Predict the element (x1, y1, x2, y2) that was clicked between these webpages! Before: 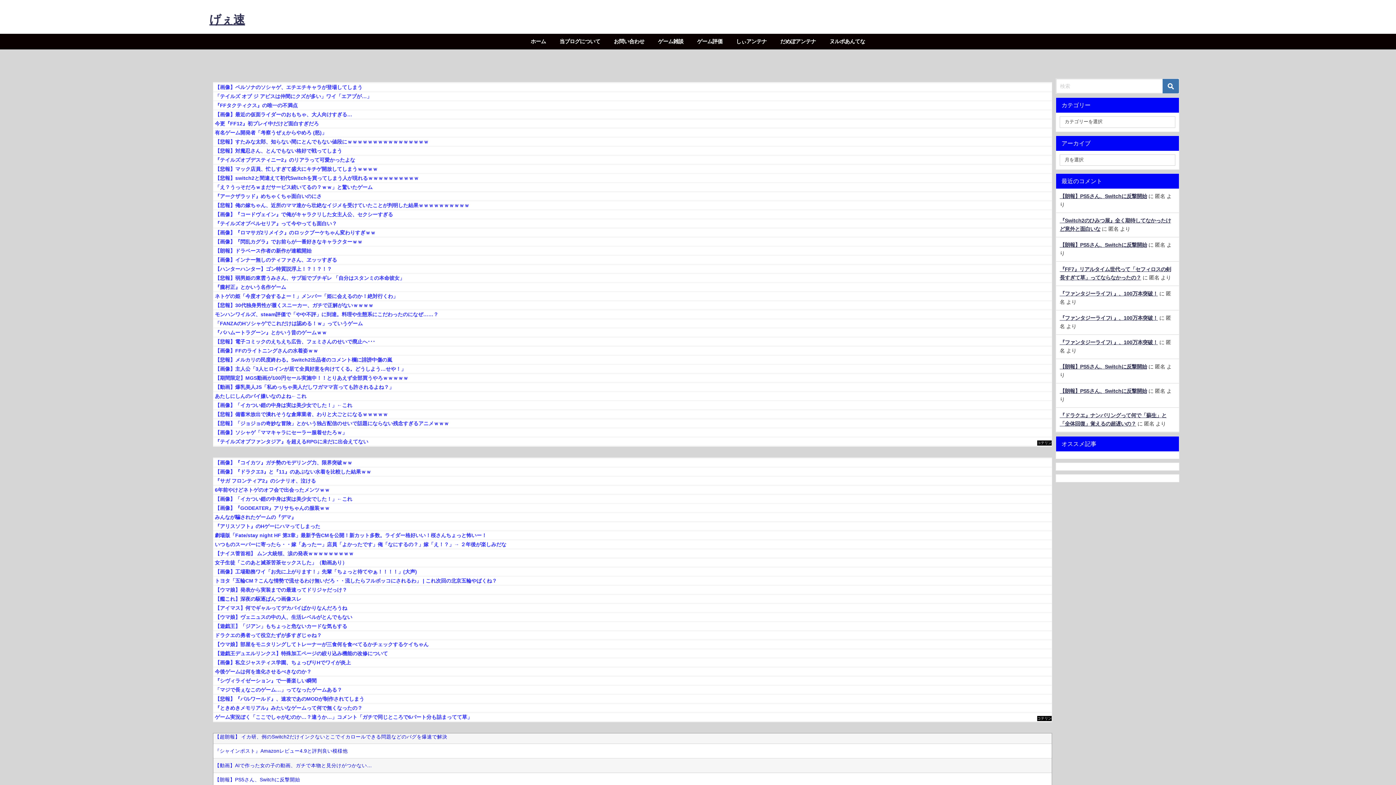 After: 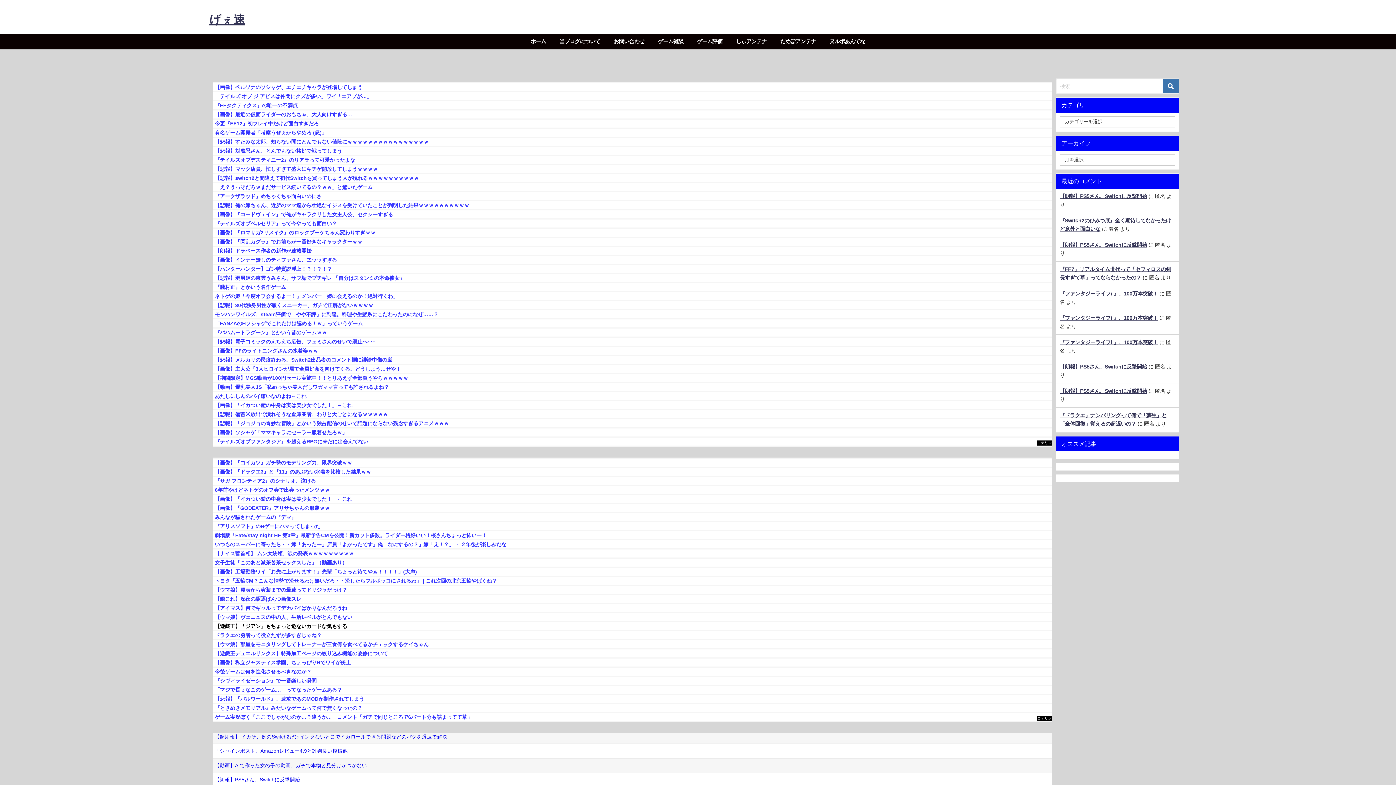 Action: bbox: (213, 622, 1052, 630) label: 【遊戯王】「ジアン」もちょっと危ないカードな気もする